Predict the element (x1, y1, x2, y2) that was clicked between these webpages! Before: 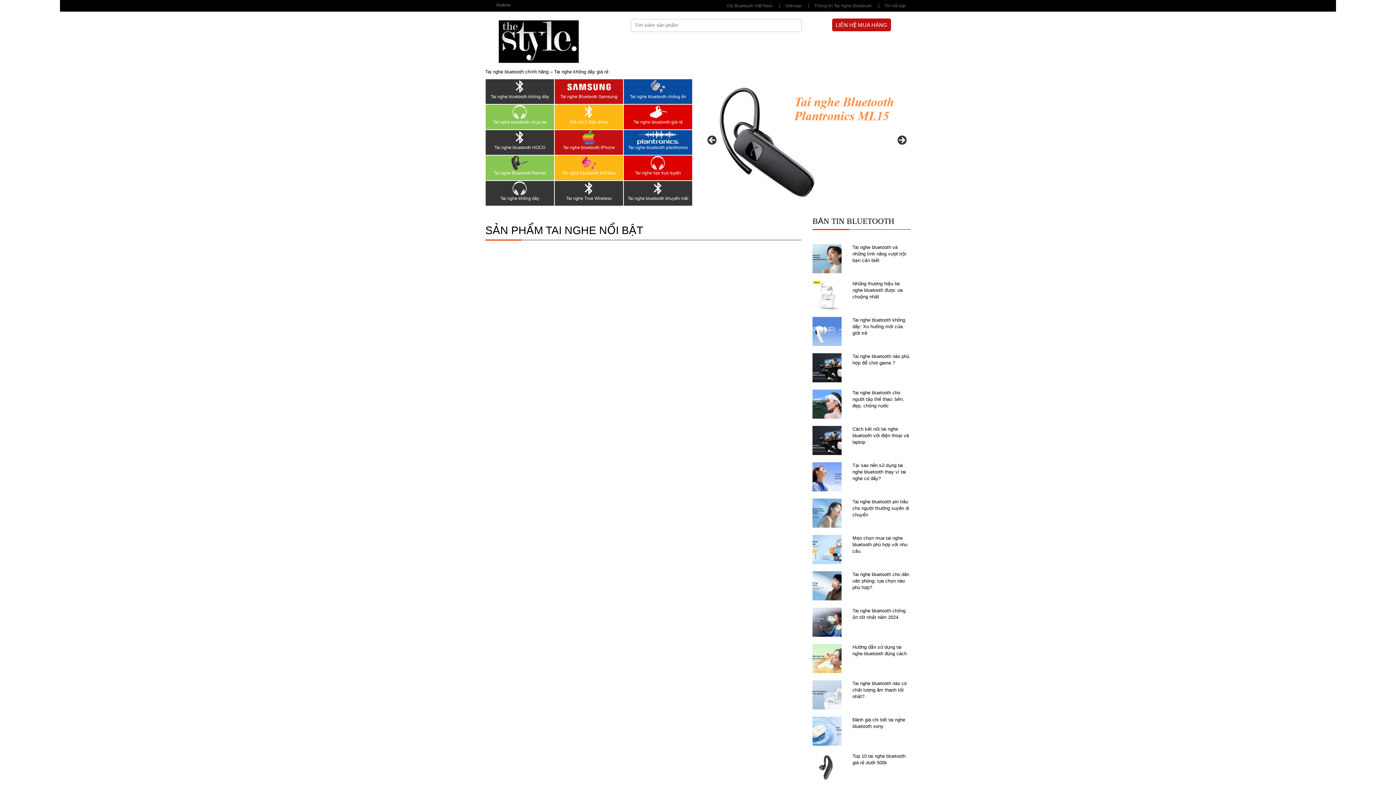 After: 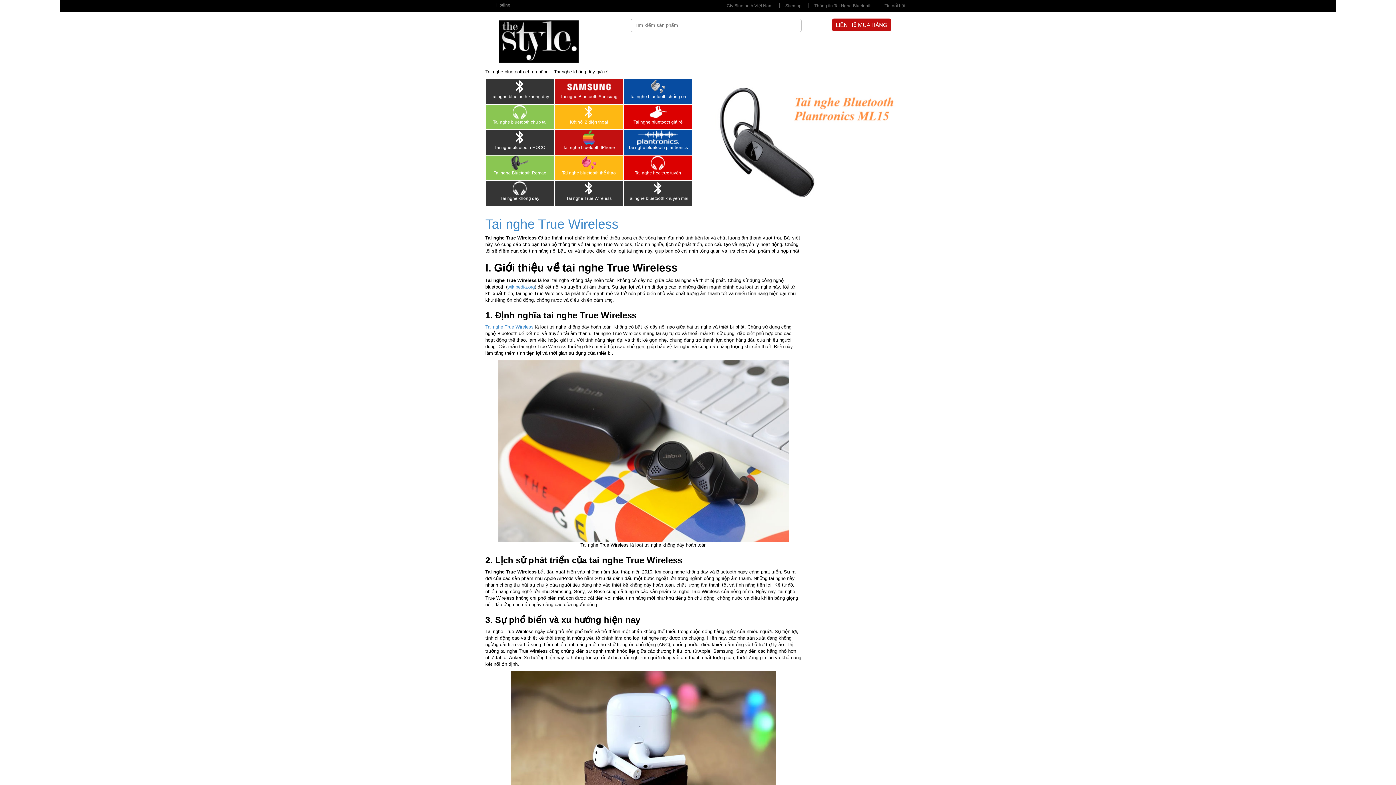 Action: bbox: (554, 181, 623, 195)